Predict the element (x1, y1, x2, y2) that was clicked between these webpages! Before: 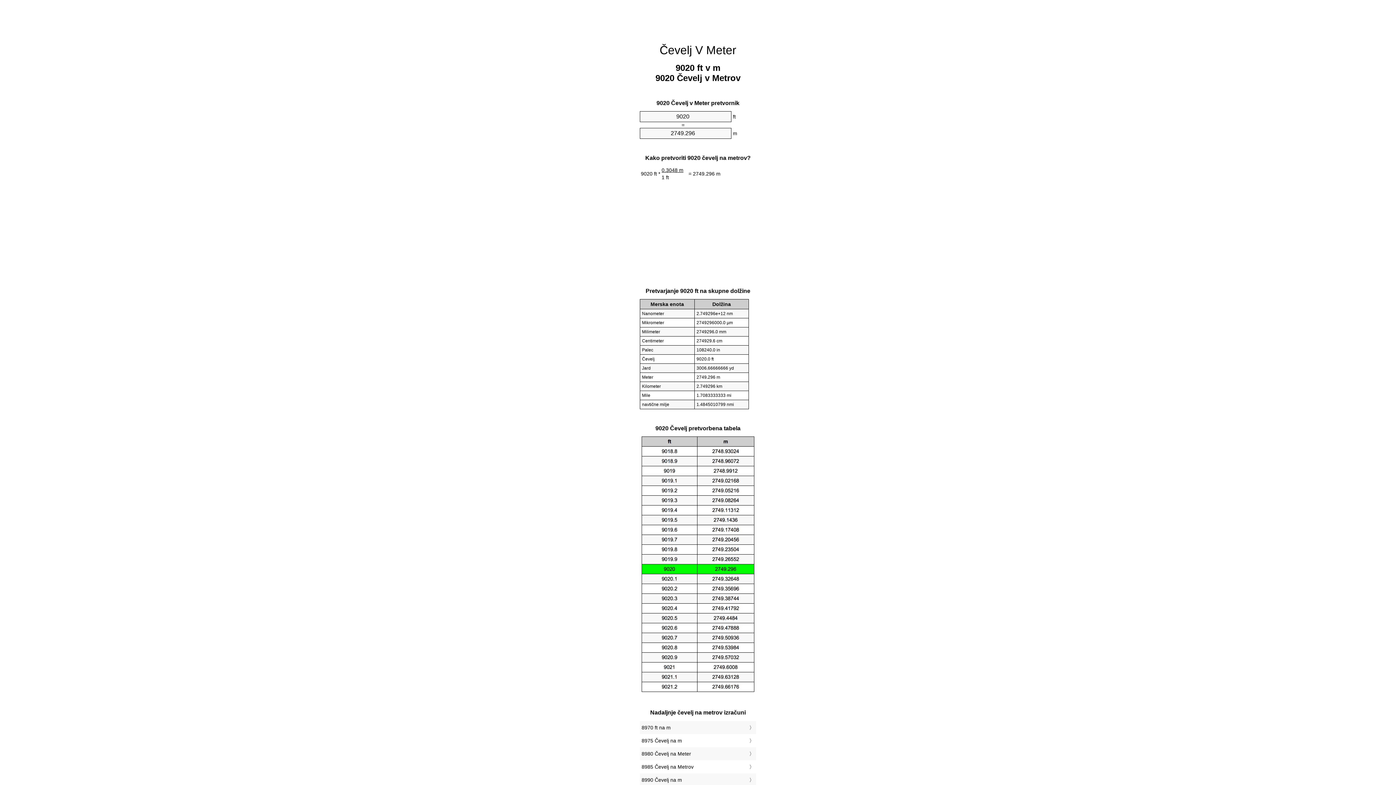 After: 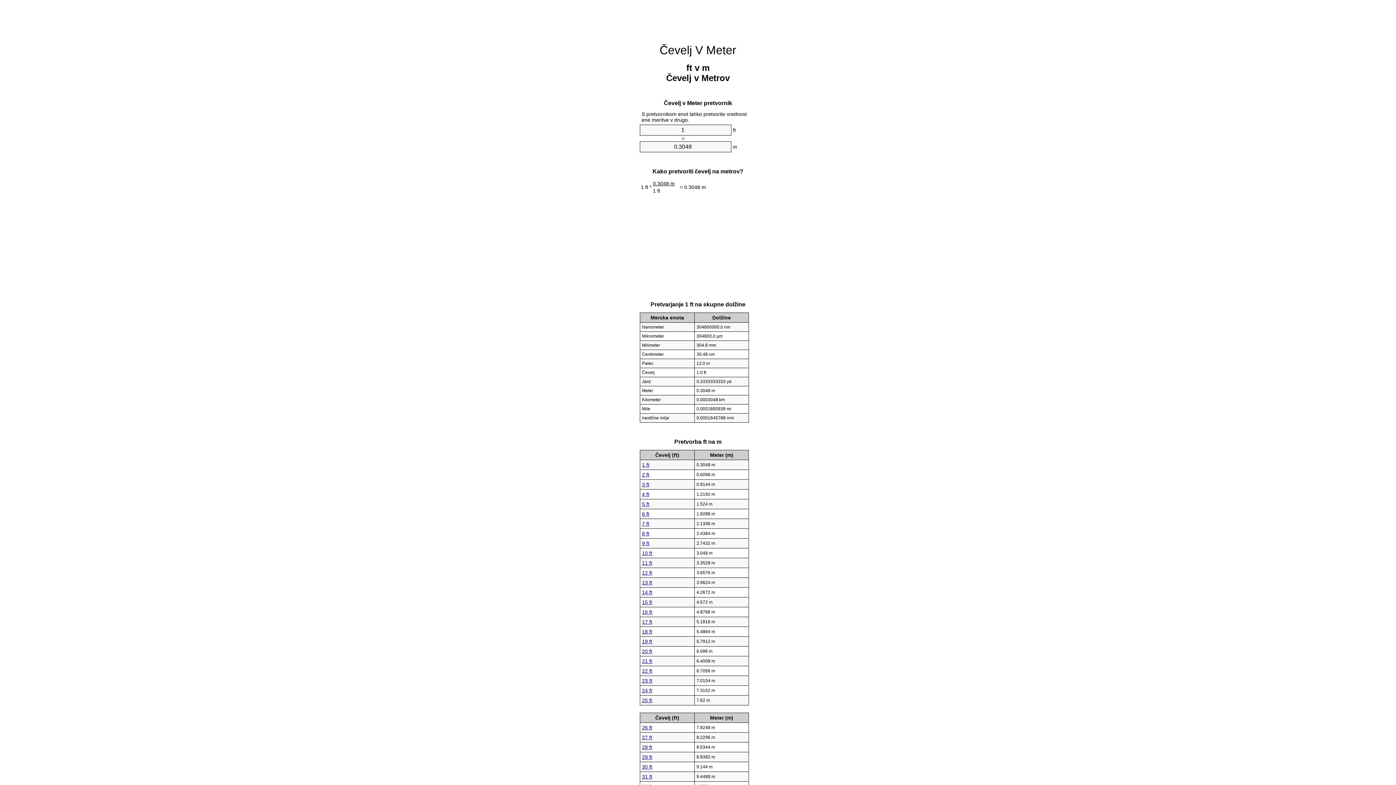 Action: label: Čevelj V Meter bbox: (659, 43, 736, 56)